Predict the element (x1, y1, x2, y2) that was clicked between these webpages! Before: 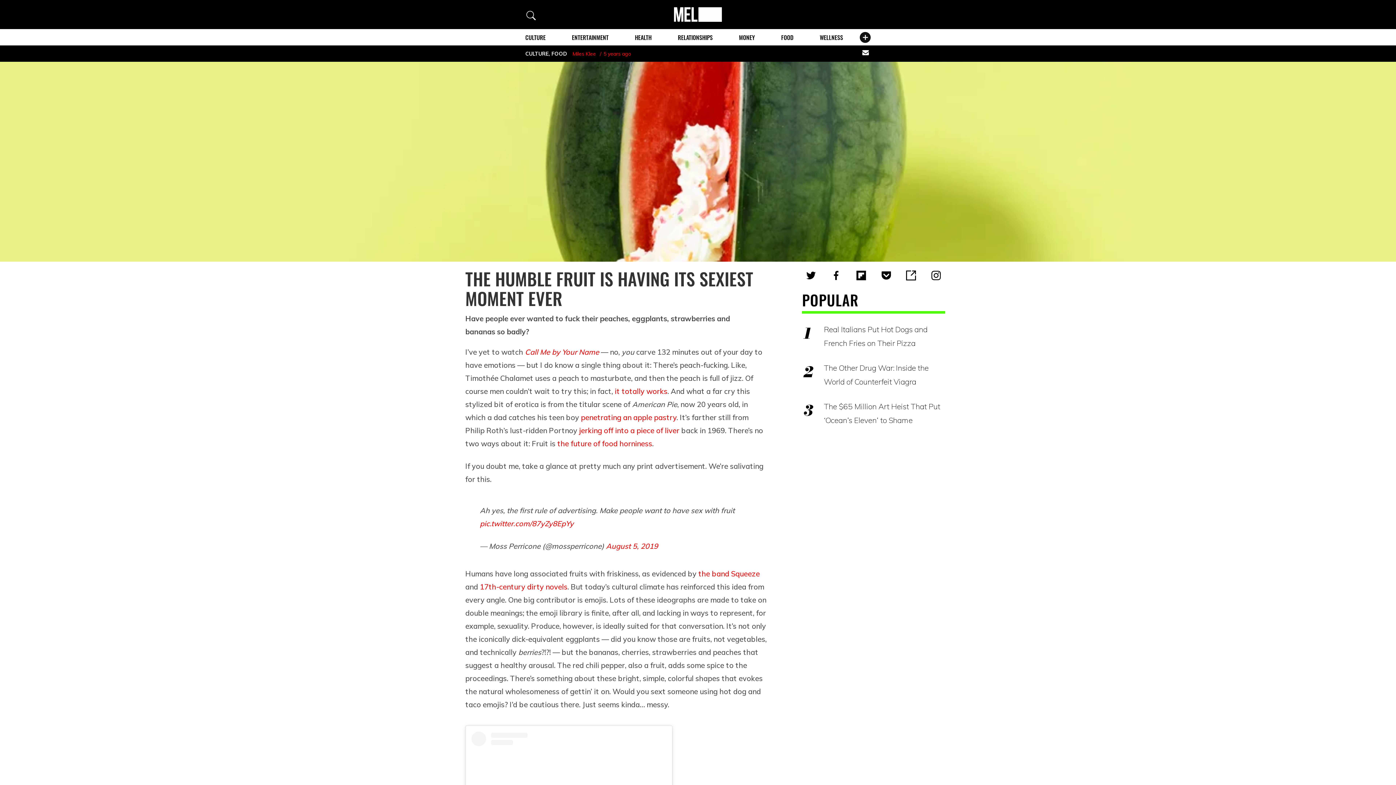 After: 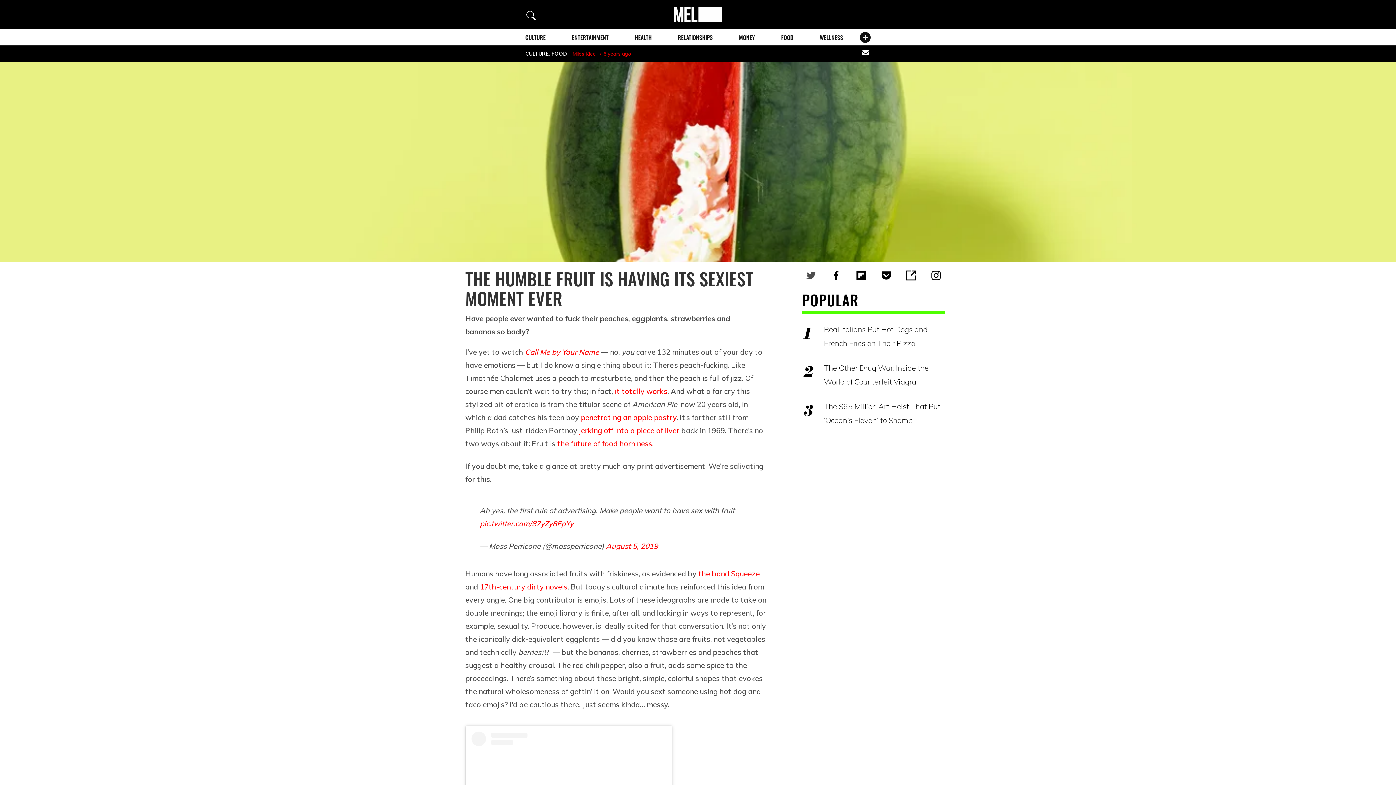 Action: bbox: (804, 269, 818, 281)